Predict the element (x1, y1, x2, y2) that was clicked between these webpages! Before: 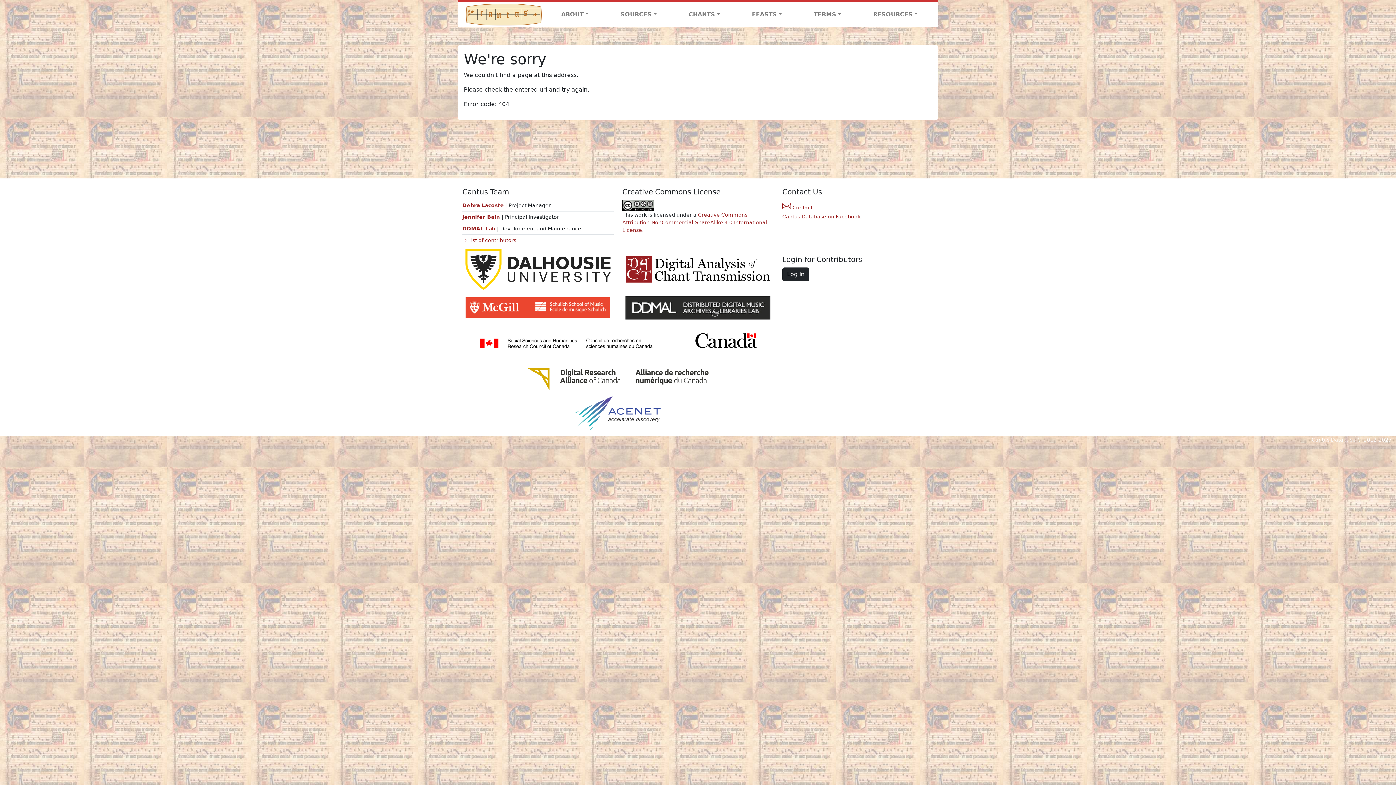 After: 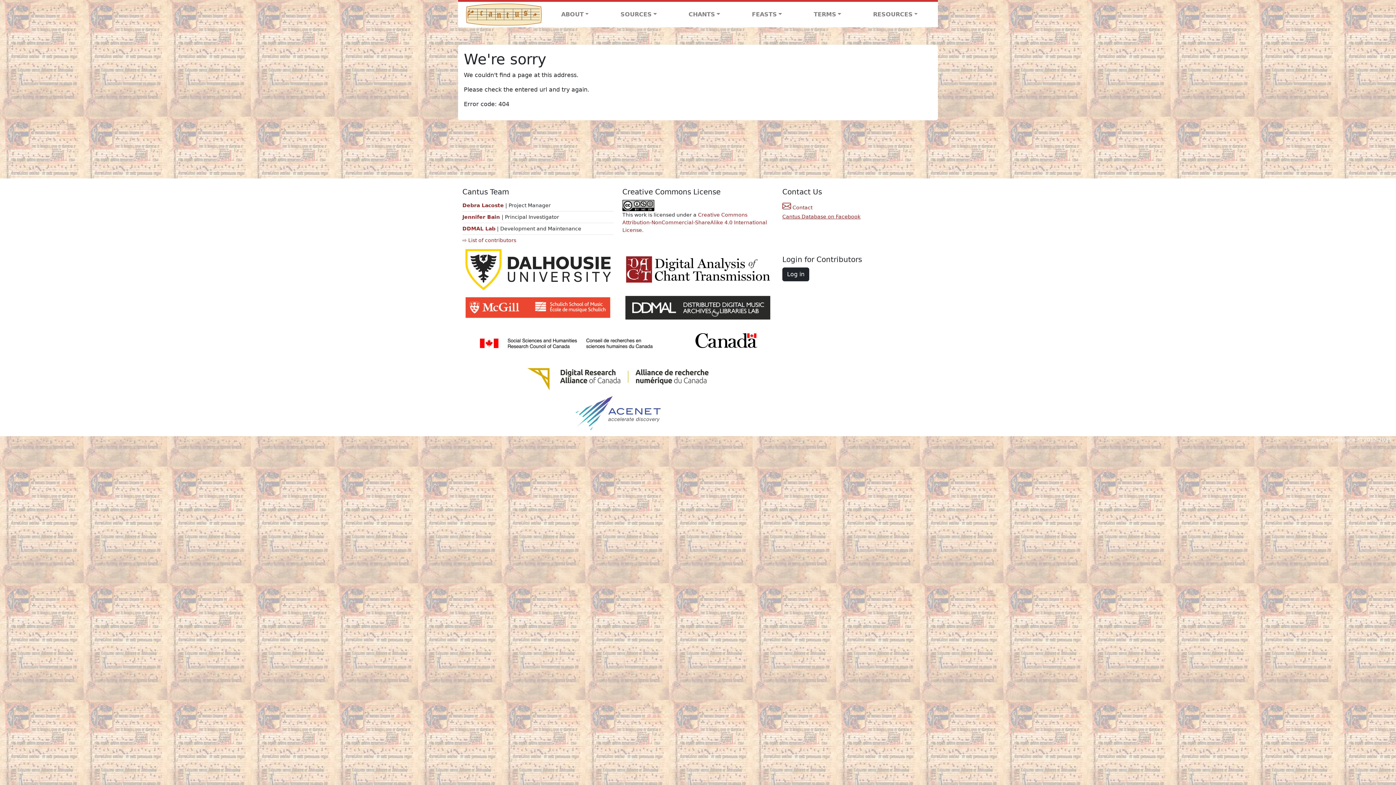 Action: bbox: (782, 213, 860, 219) label: Cantus Database on Facebook